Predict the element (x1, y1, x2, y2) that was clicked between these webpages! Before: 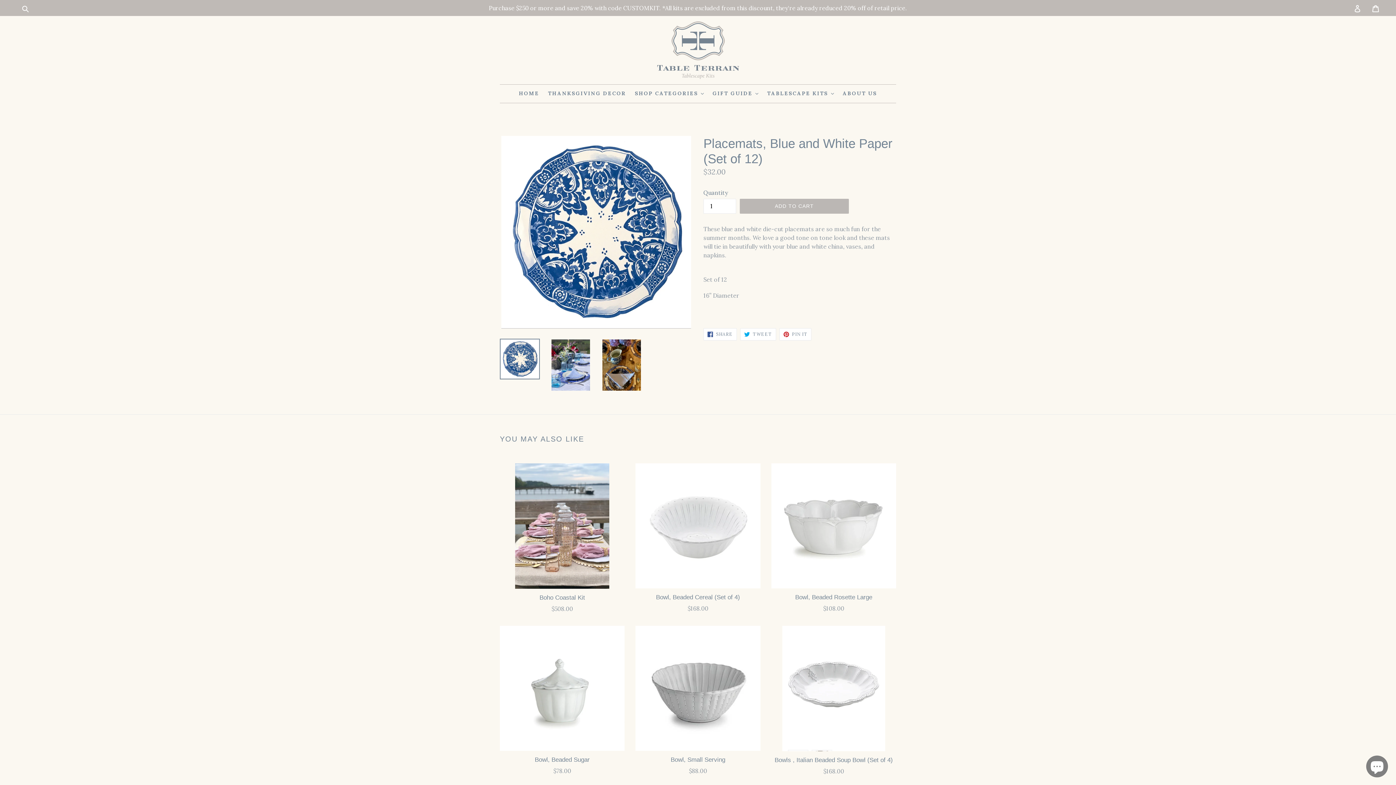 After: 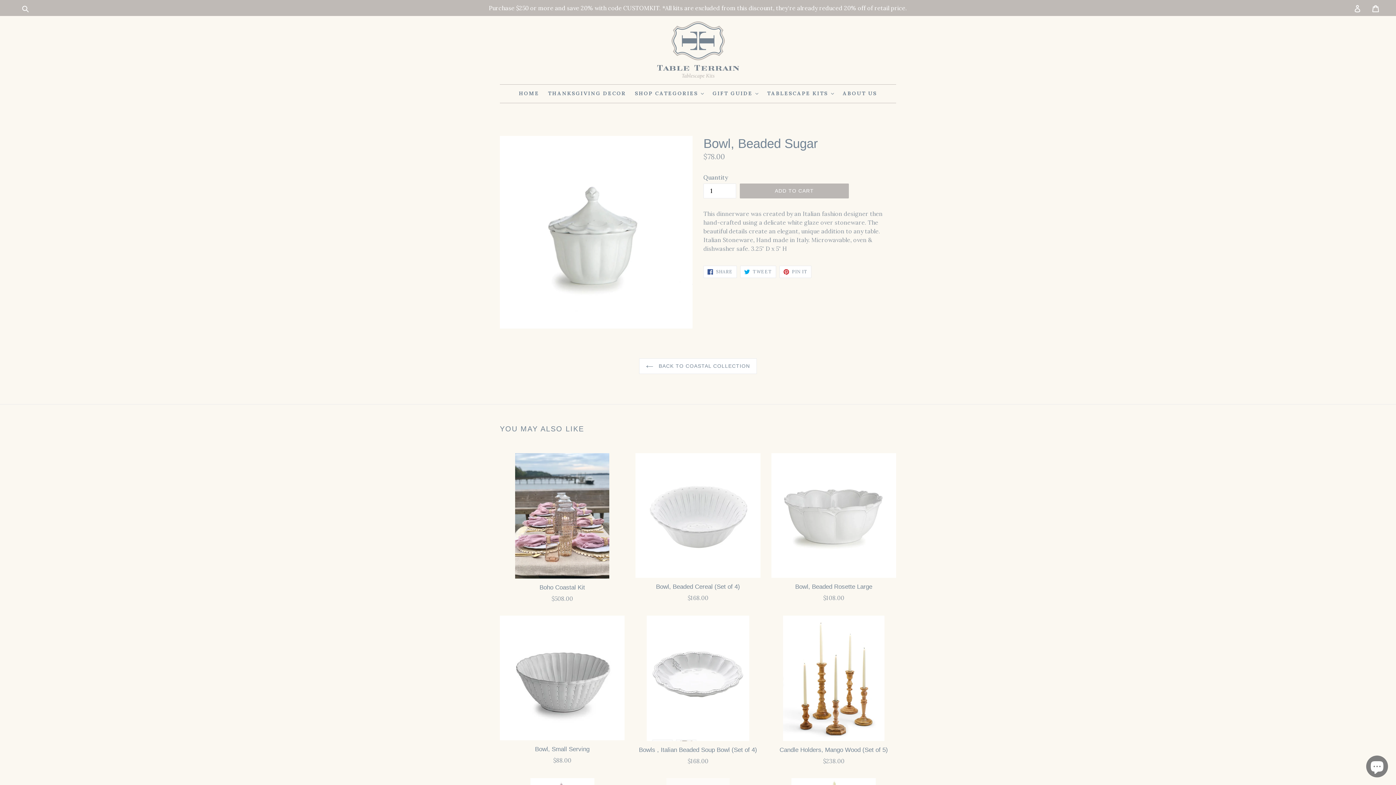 Action: bbox: (500, 626, 624, 775) label: Bowl, Beaded Sugar
Regular price
$78.00